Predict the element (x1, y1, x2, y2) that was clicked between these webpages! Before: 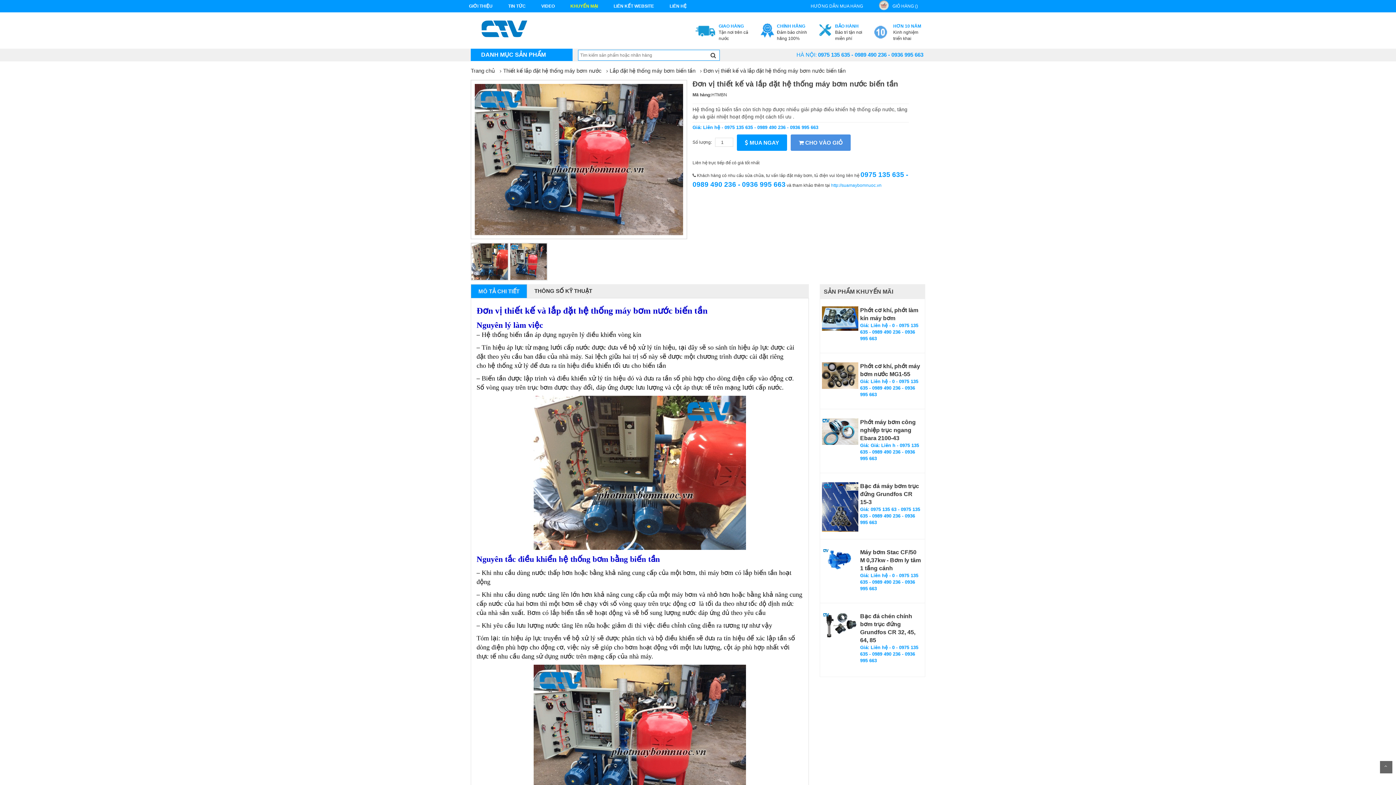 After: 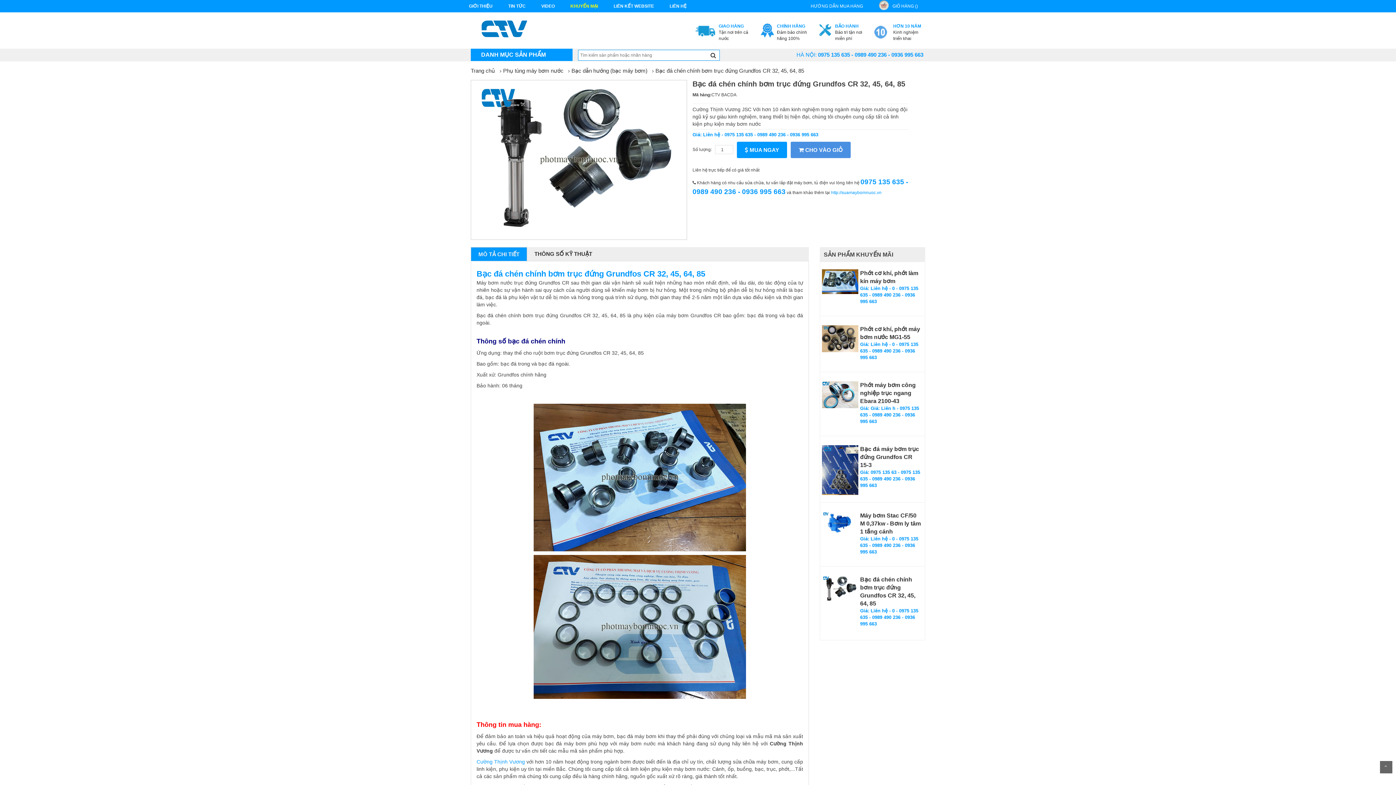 Action: label: Bạc đá chén chính bơm trục đứng Grundfos CR 32, 45, 64, 85 bbox: (860, 612, 922, 644)